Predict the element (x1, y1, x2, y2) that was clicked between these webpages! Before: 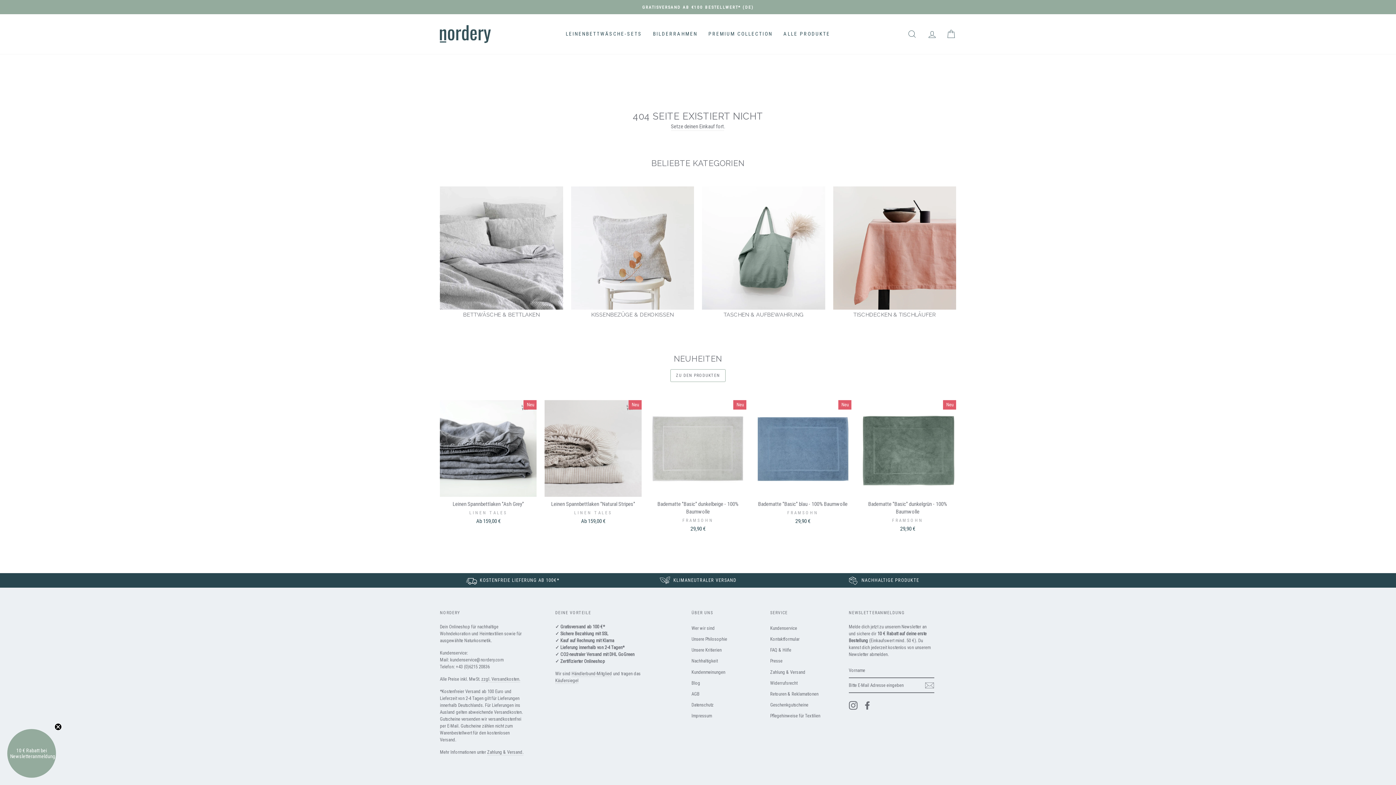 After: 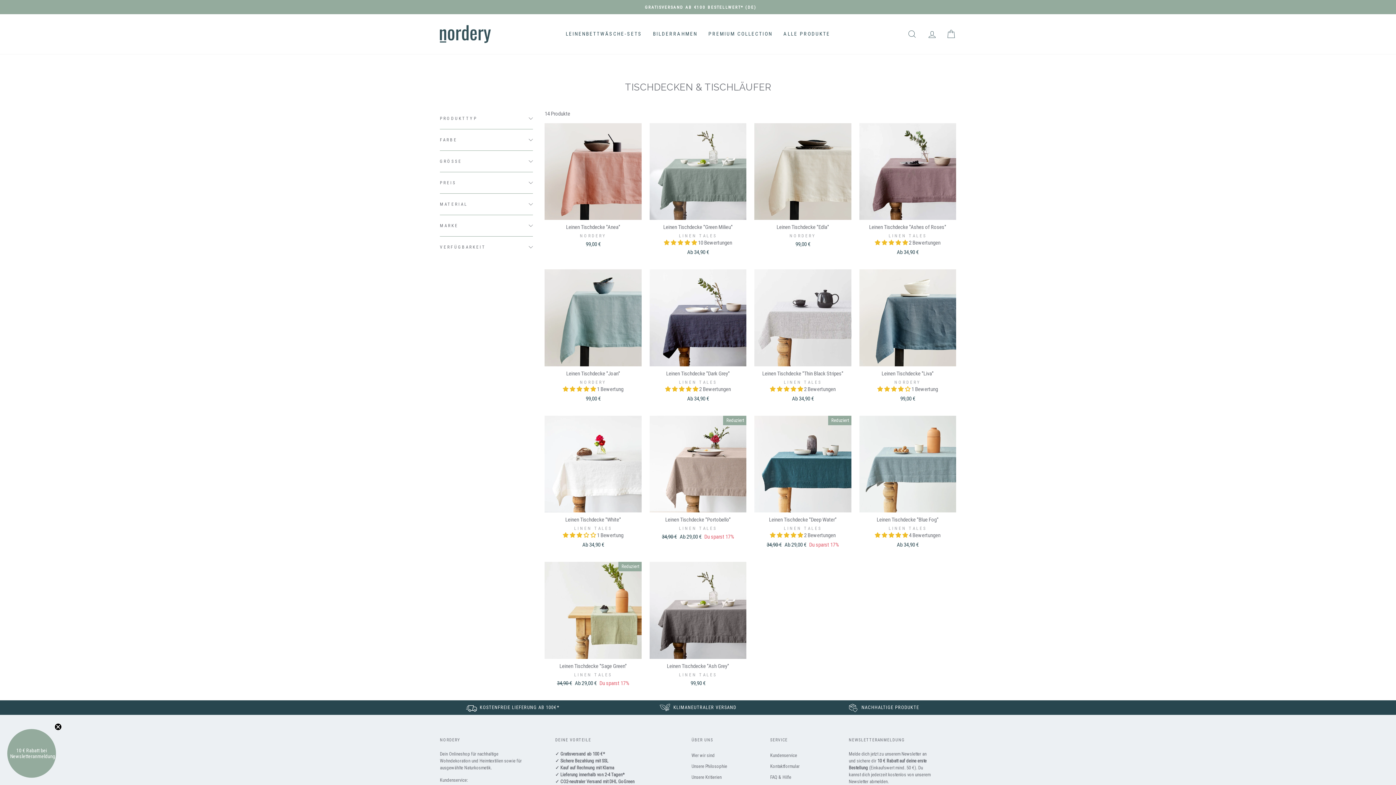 Action: bbox: (833, 186, 956, 318) label: TISCHDECKEN & TISCHLÄUFER